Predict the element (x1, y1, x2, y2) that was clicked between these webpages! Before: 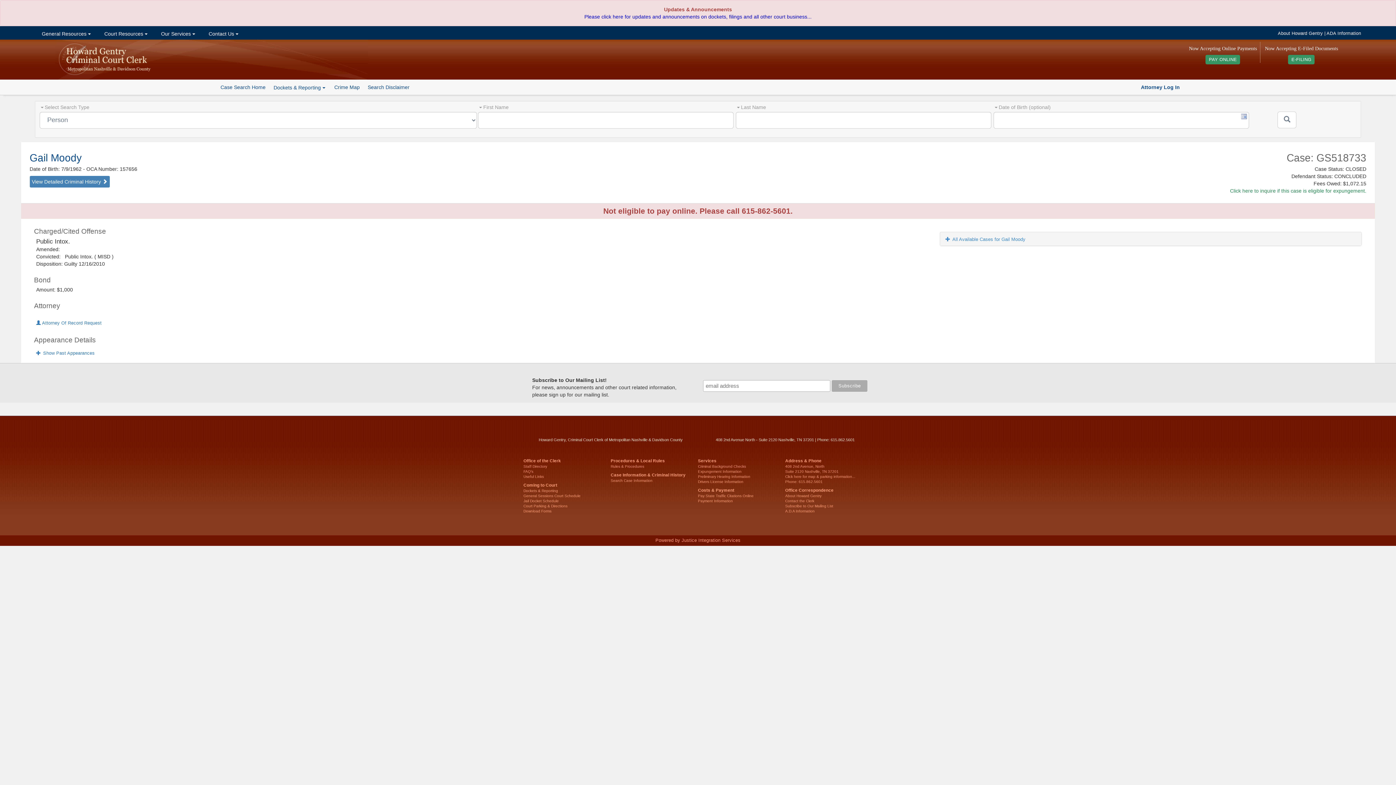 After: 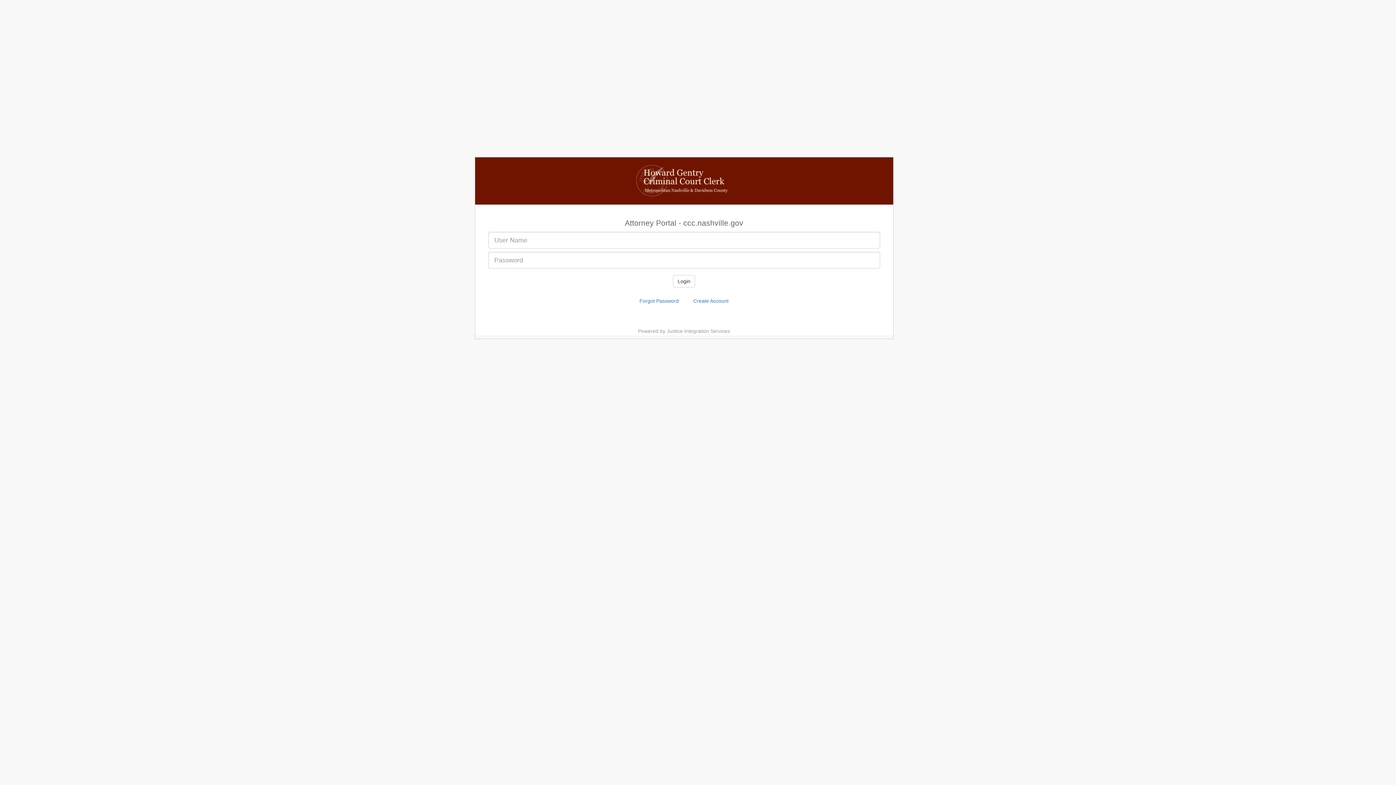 Action: bbox: (1141, 84, 1180, 90) label: Attorney Log In